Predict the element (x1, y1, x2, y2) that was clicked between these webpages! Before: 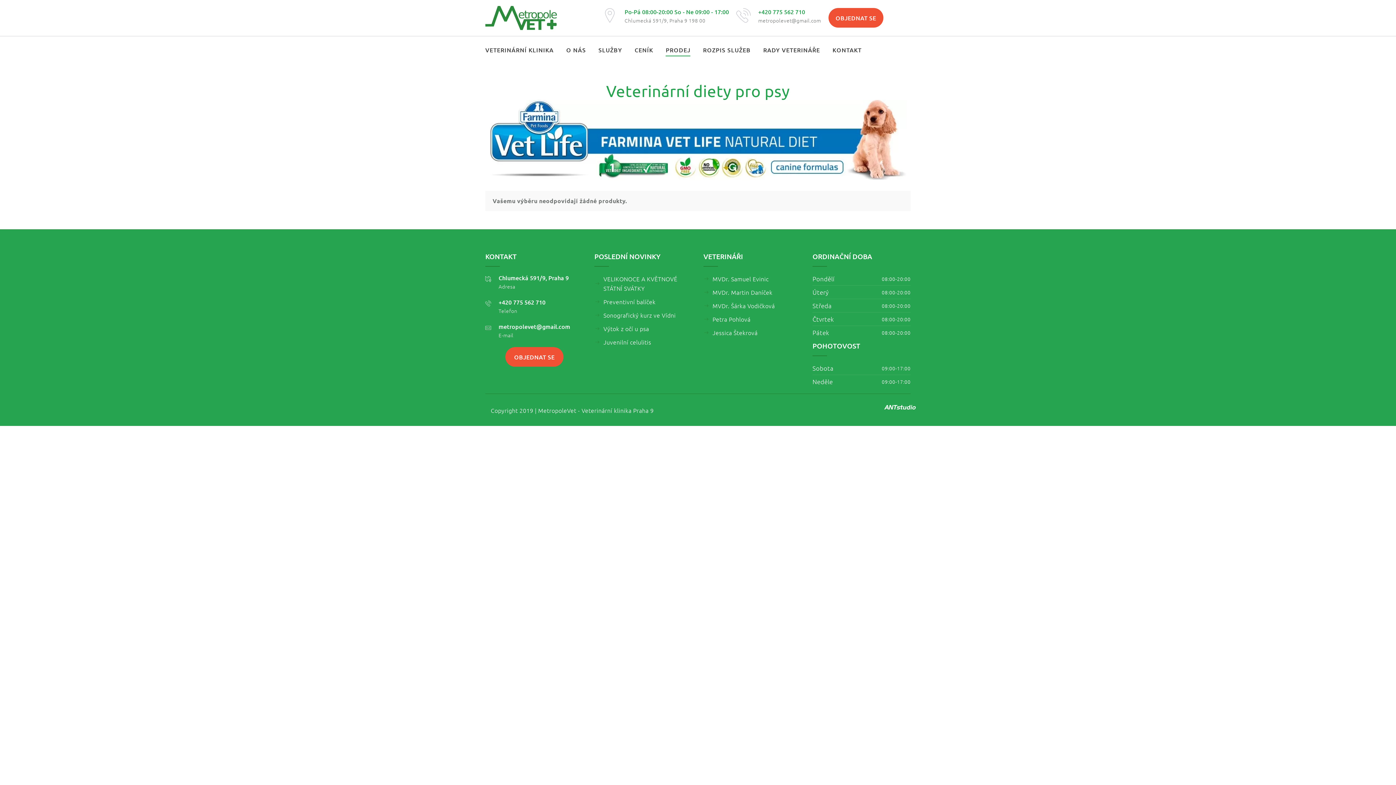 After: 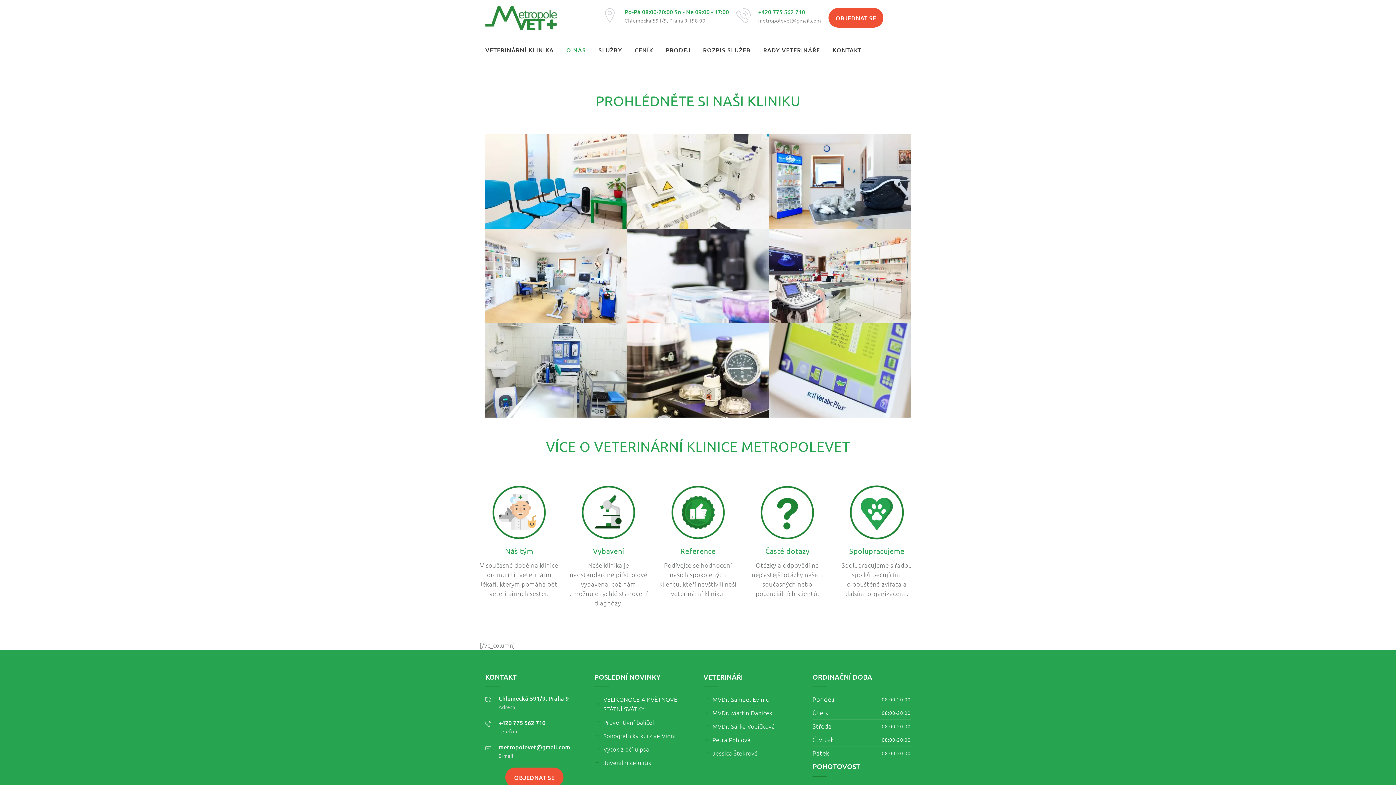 Action: label: O NÁS bbox: (566, 42, 586, 57)